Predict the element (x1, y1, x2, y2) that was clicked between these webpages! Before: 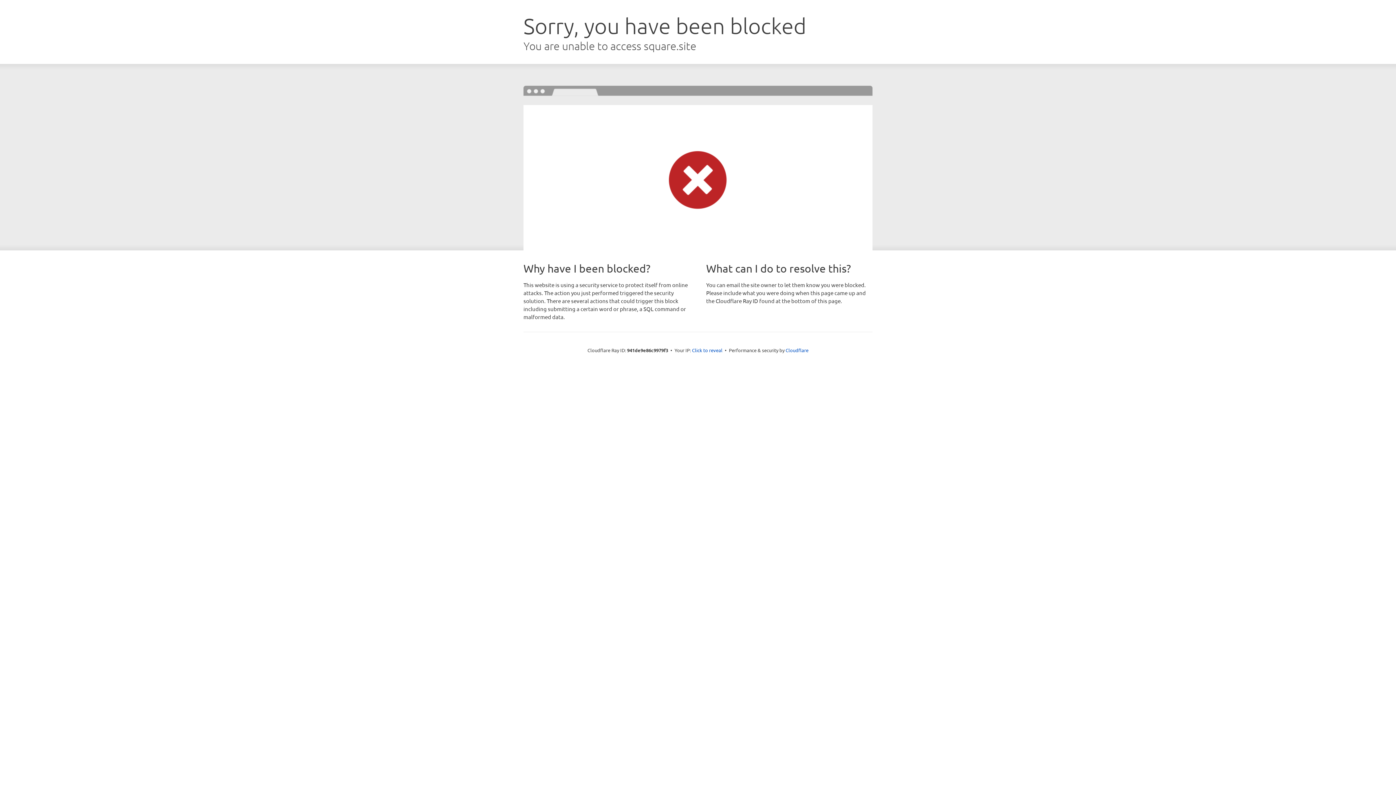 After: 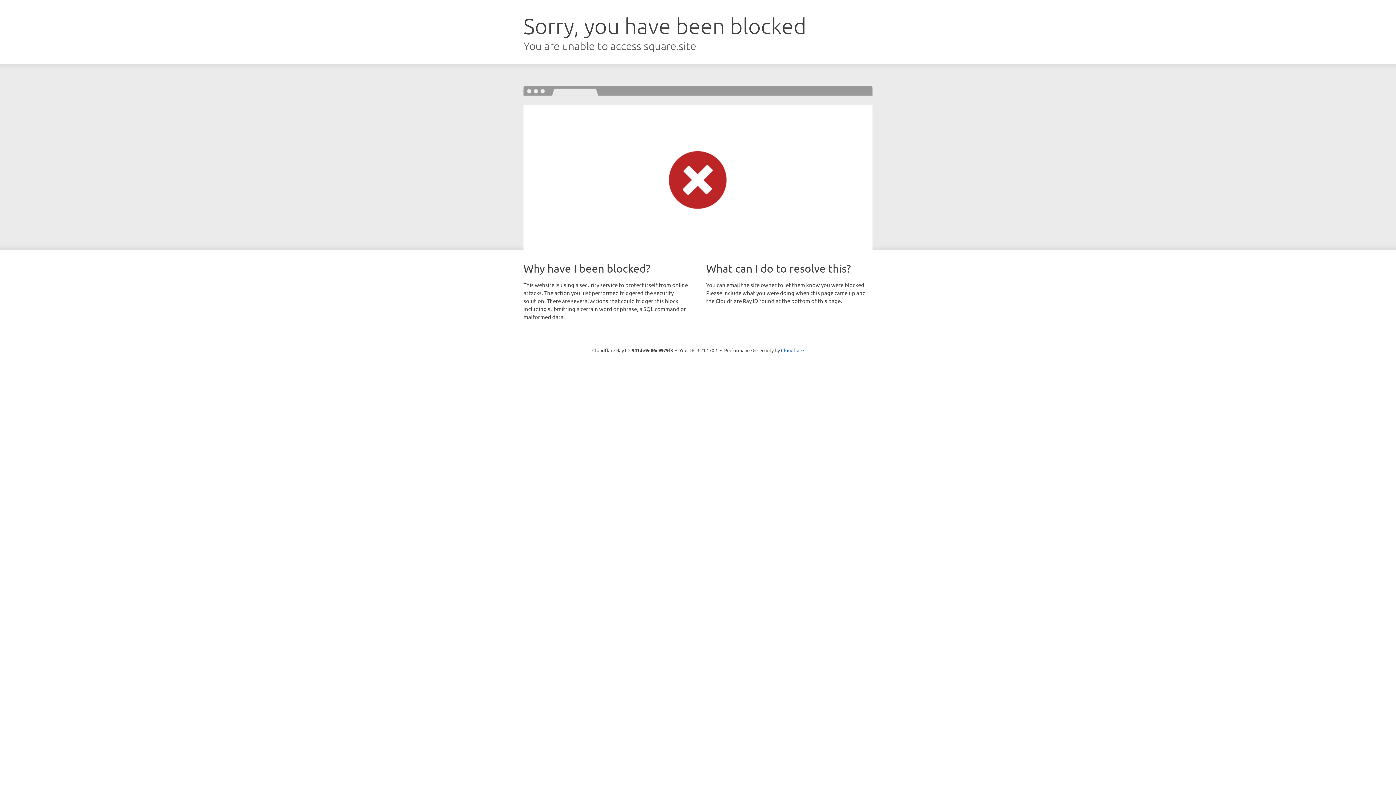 Action: label: Click to reveal bbox: (692, 346, 722, 353)